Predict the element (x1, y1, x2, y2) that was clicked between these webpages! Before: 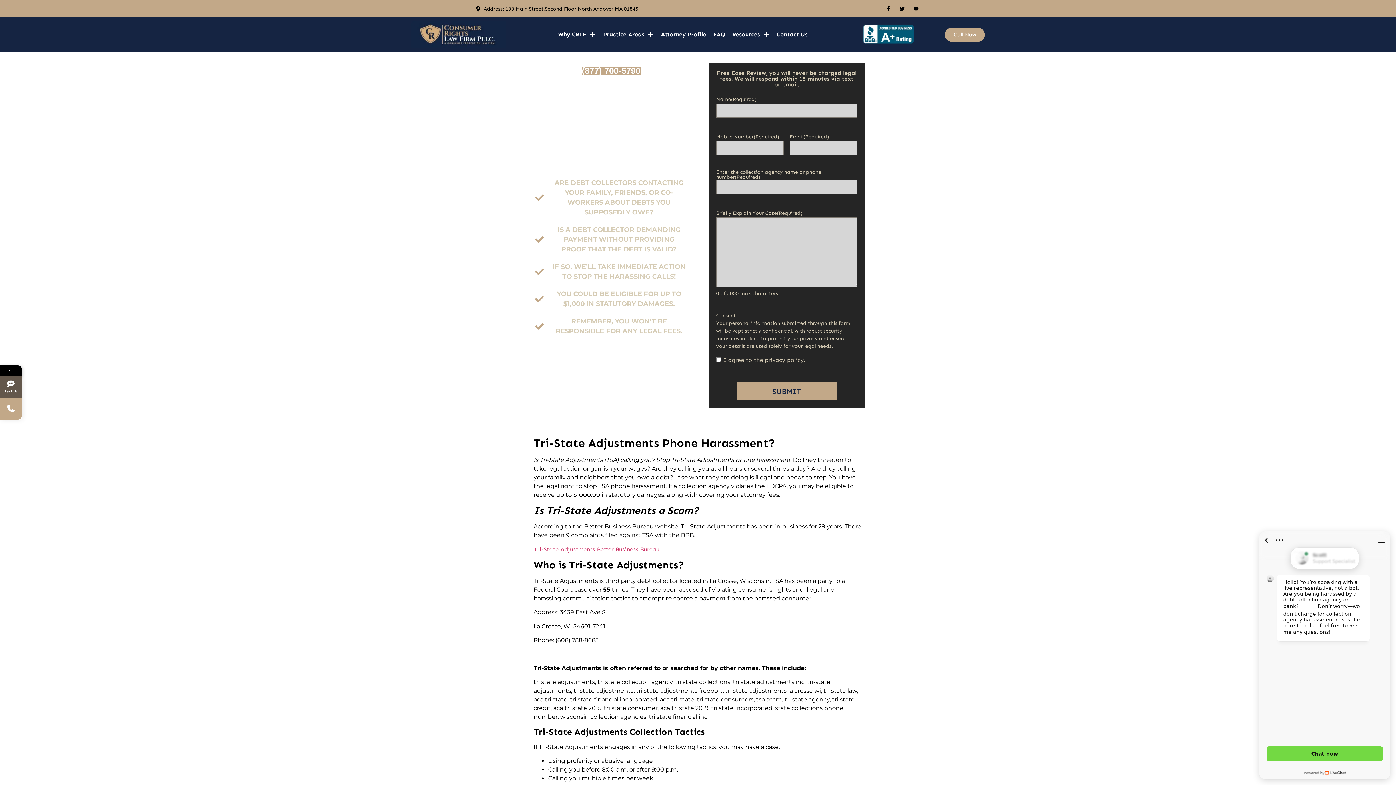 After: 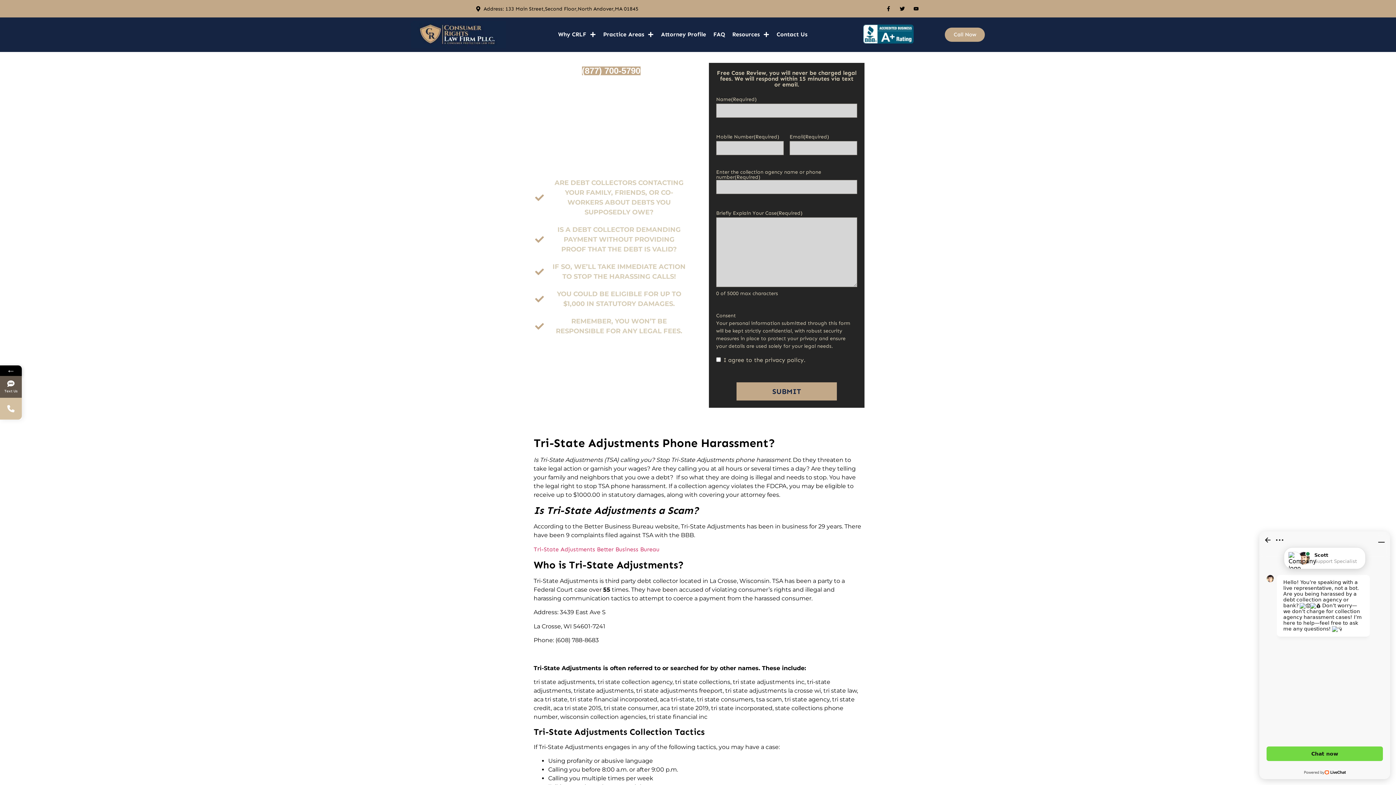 Action: bbox: (0, 398, 21, 419)